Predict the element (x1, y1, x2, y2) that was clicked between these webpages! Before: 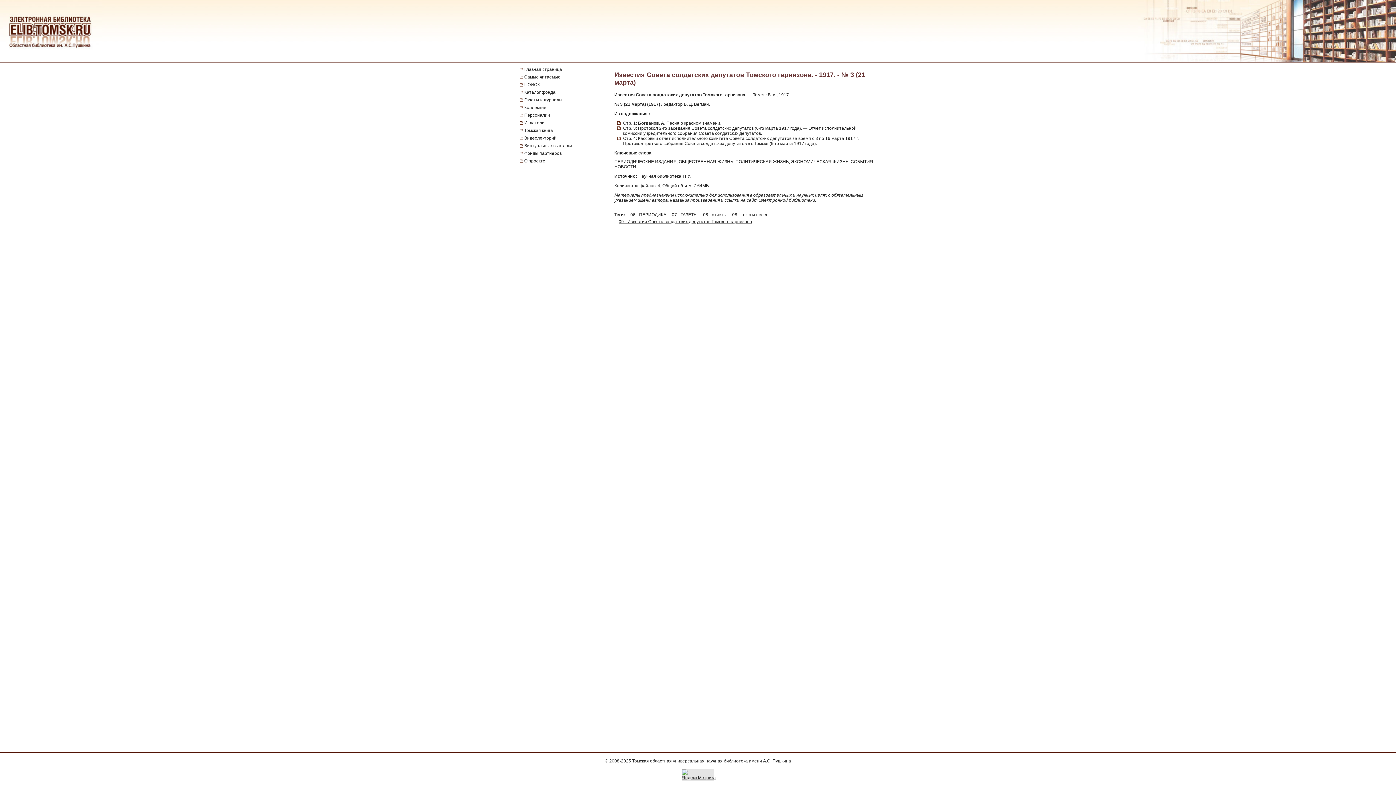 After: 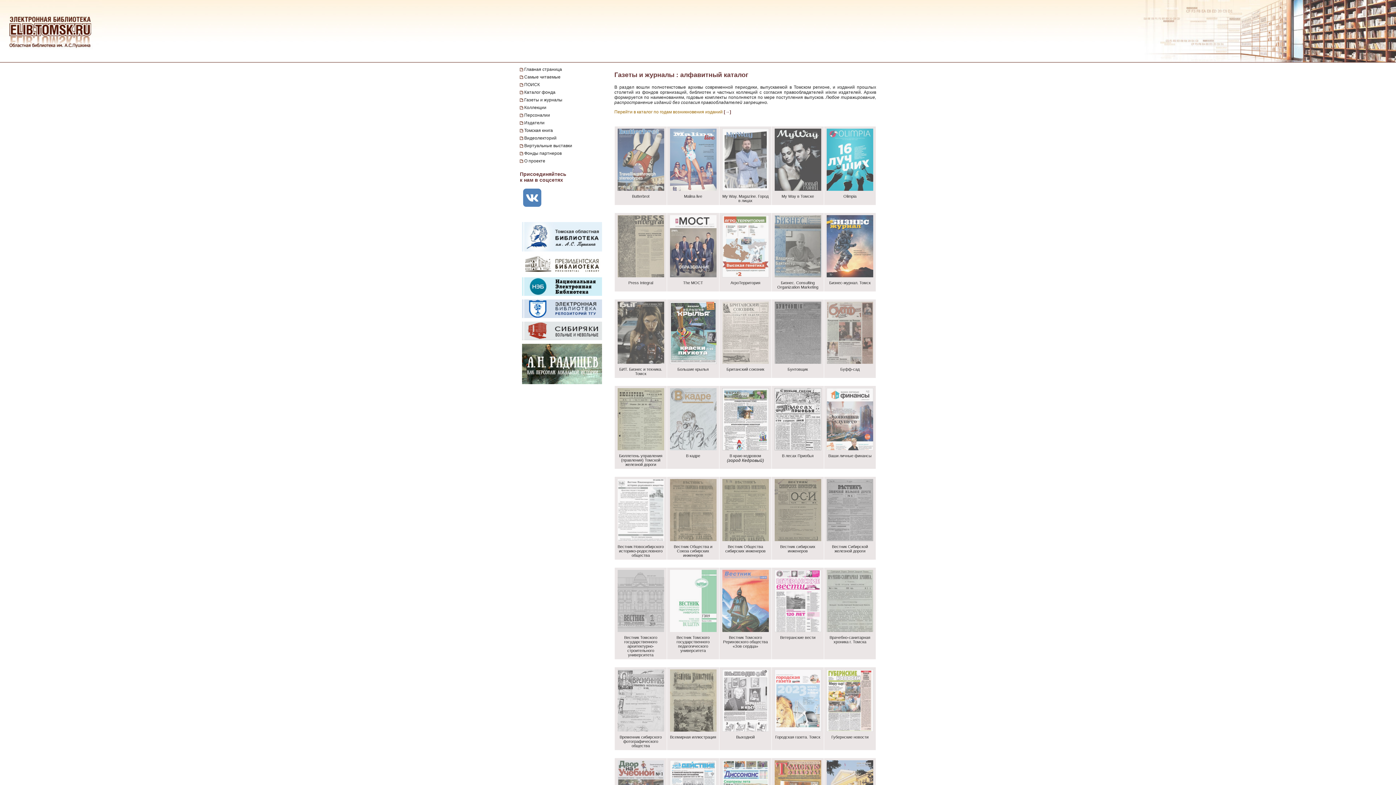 Action: label: Газеты и журналы bbox: (520, 96, 611, 103)